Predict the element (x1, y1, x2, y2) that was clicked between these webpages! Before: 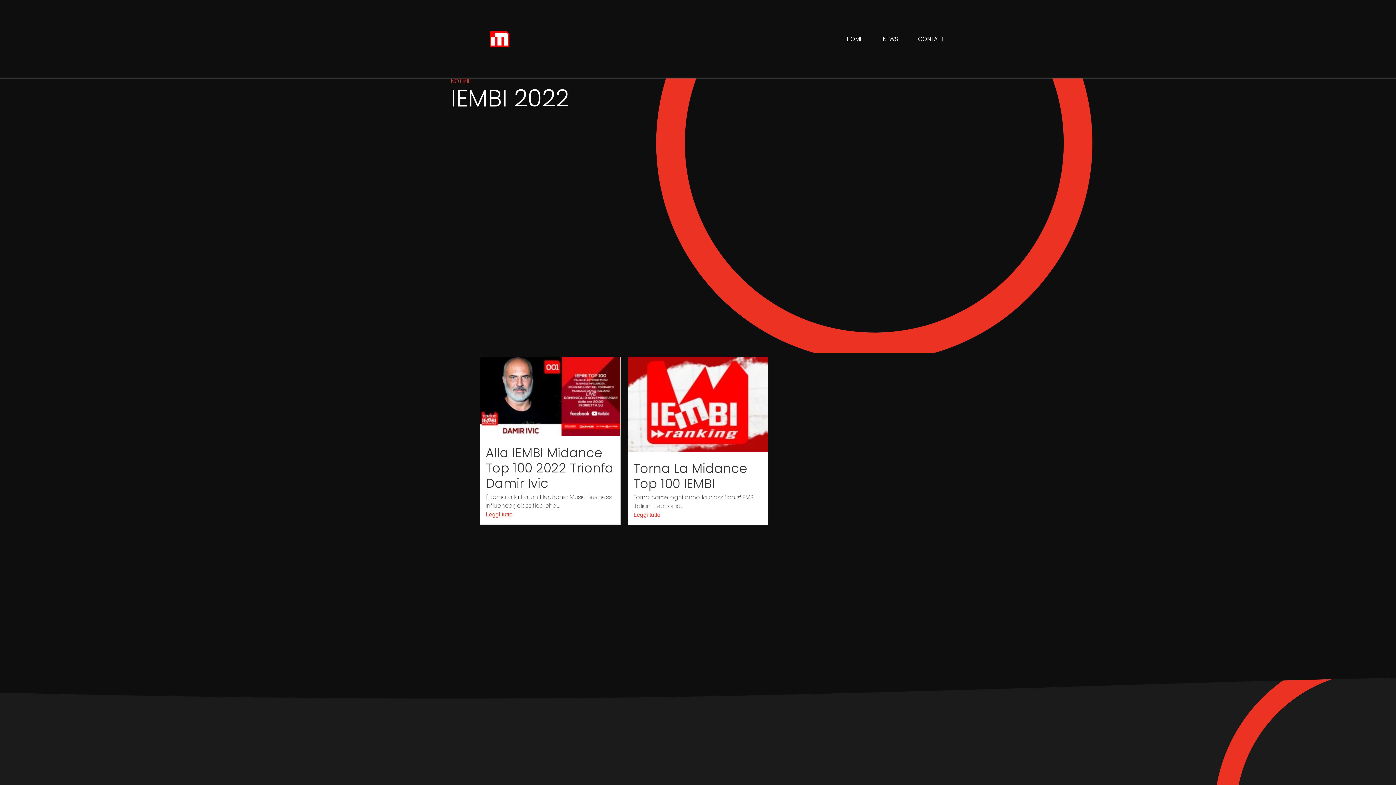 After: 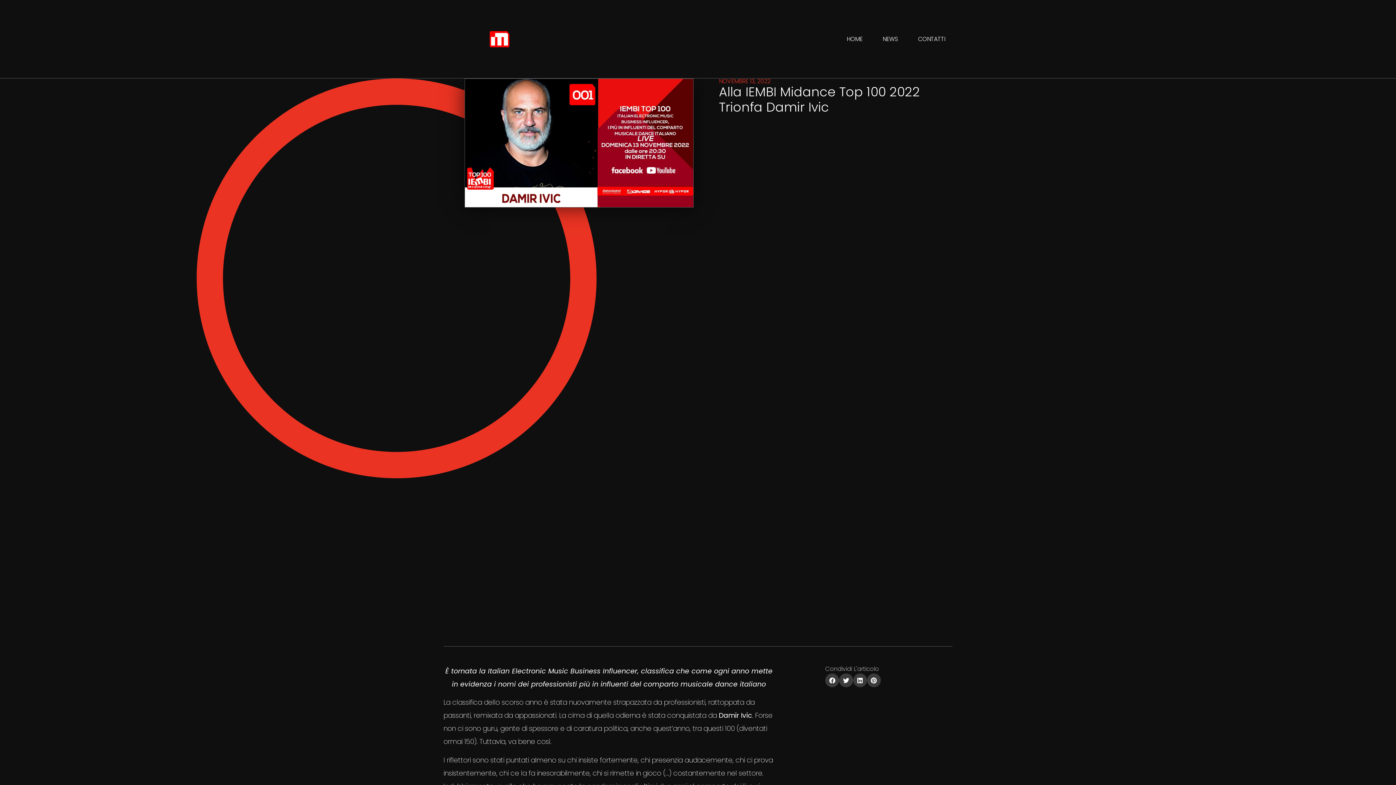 Action: label: Alla IEMBI Midance Top 100 2022 Trionfa Damir Ivic bbox: (485, 443, 613, 492)